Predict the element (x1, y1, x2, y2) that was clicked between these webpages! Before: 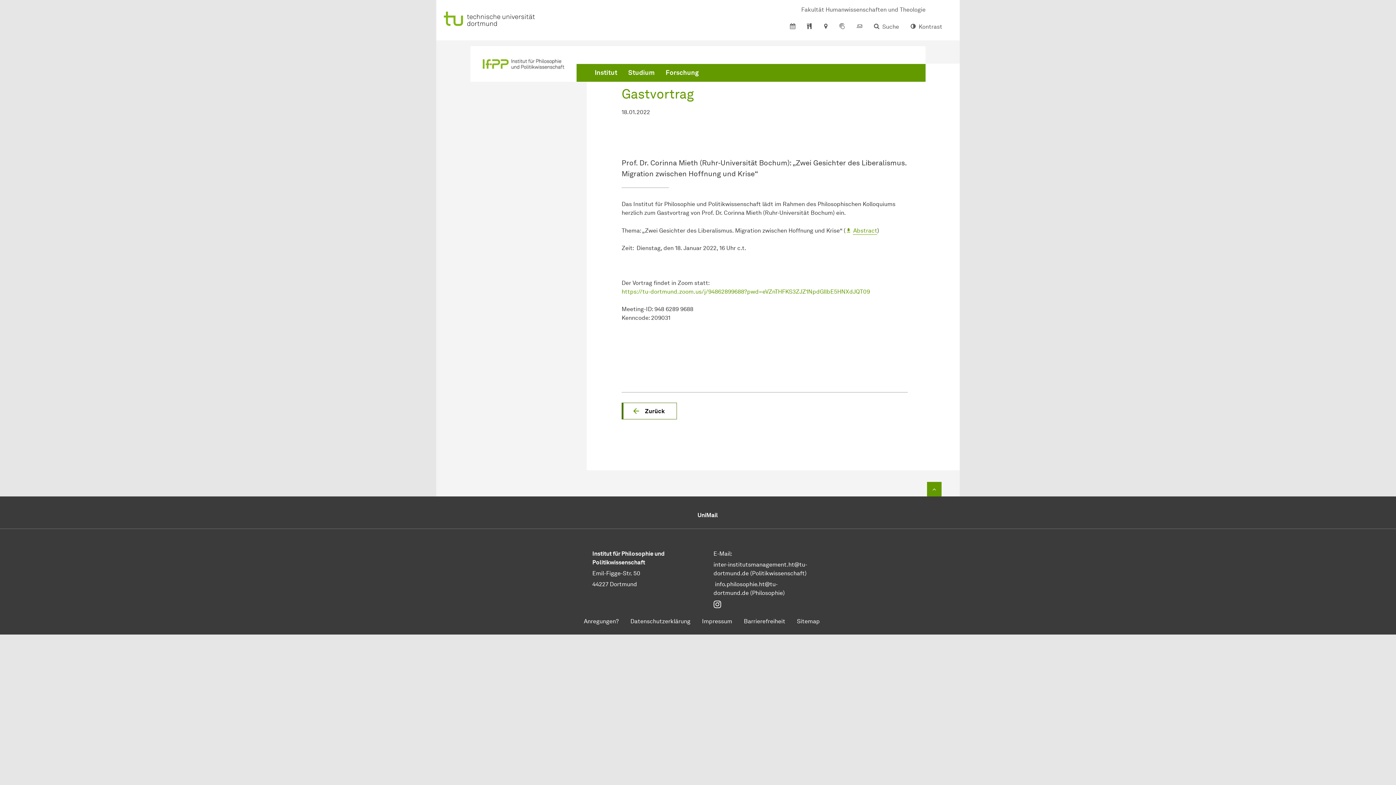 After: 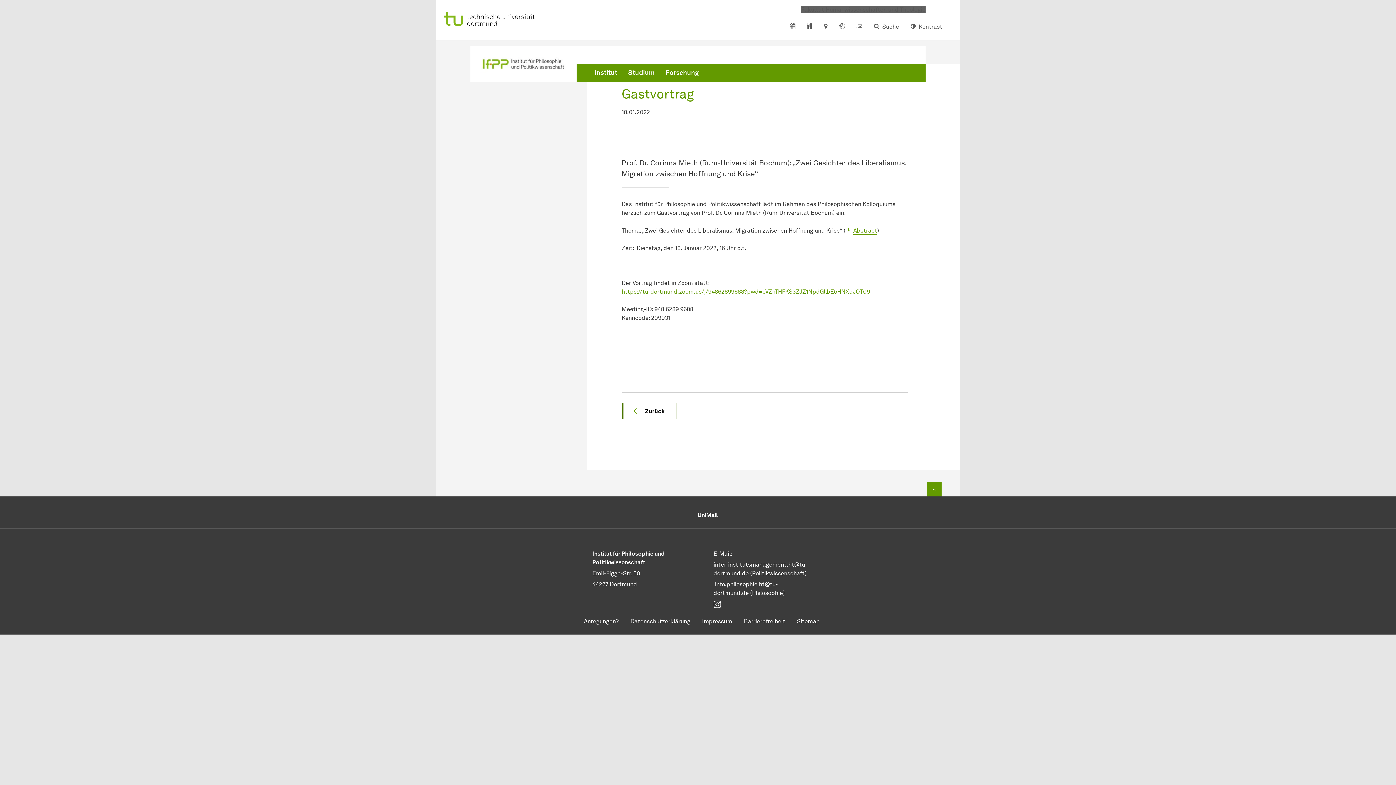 Action: bbox: (801, 6, 925, 13) label: Fakultät Humanwissenschaften und Theologie